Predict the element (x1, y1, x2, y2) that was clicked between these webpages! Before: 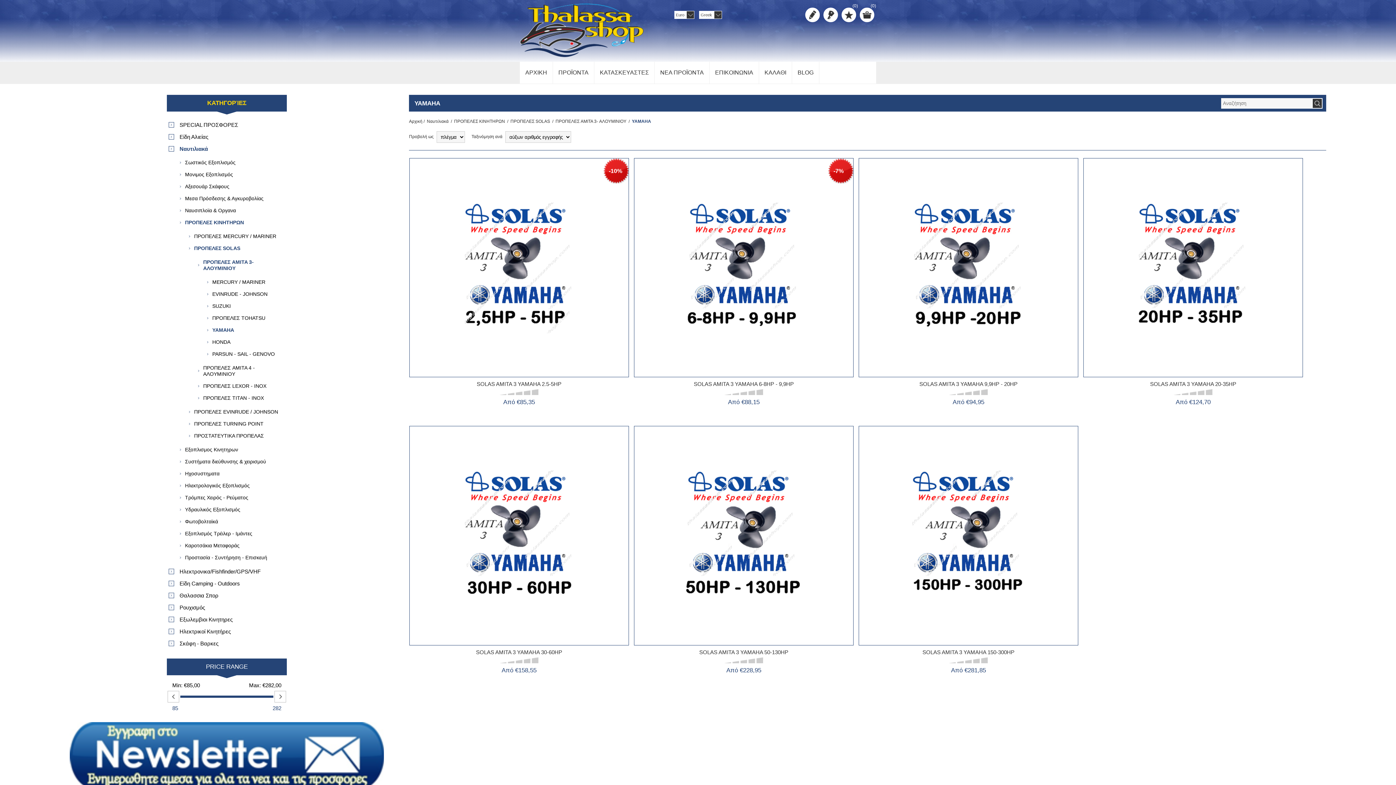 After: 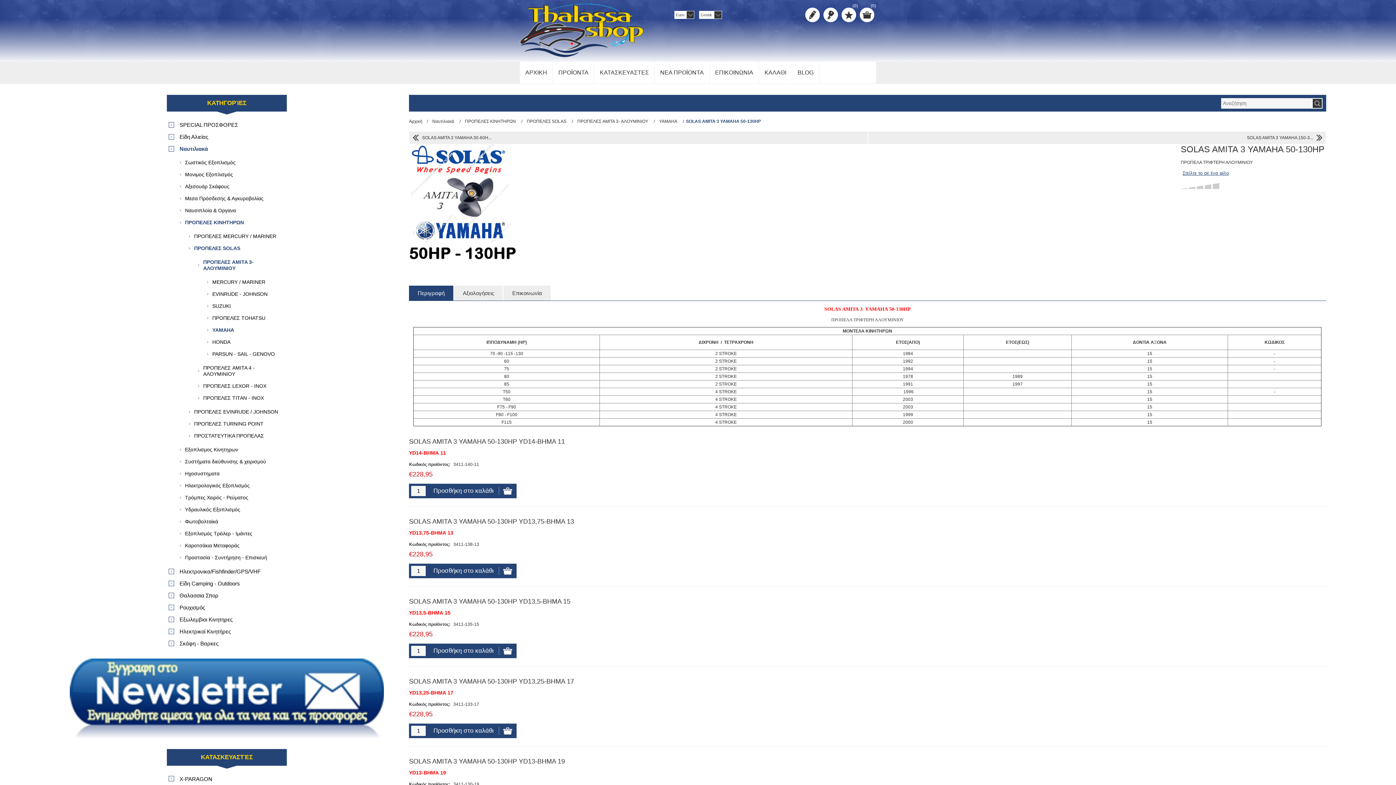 Action: label: ΠΡΟΠΕΛΑ ΤΡΙΦΤΕΡΗ ΑΛΟΥΜΙΝΙΟΥ bbox: (634, 441, 853, 511)